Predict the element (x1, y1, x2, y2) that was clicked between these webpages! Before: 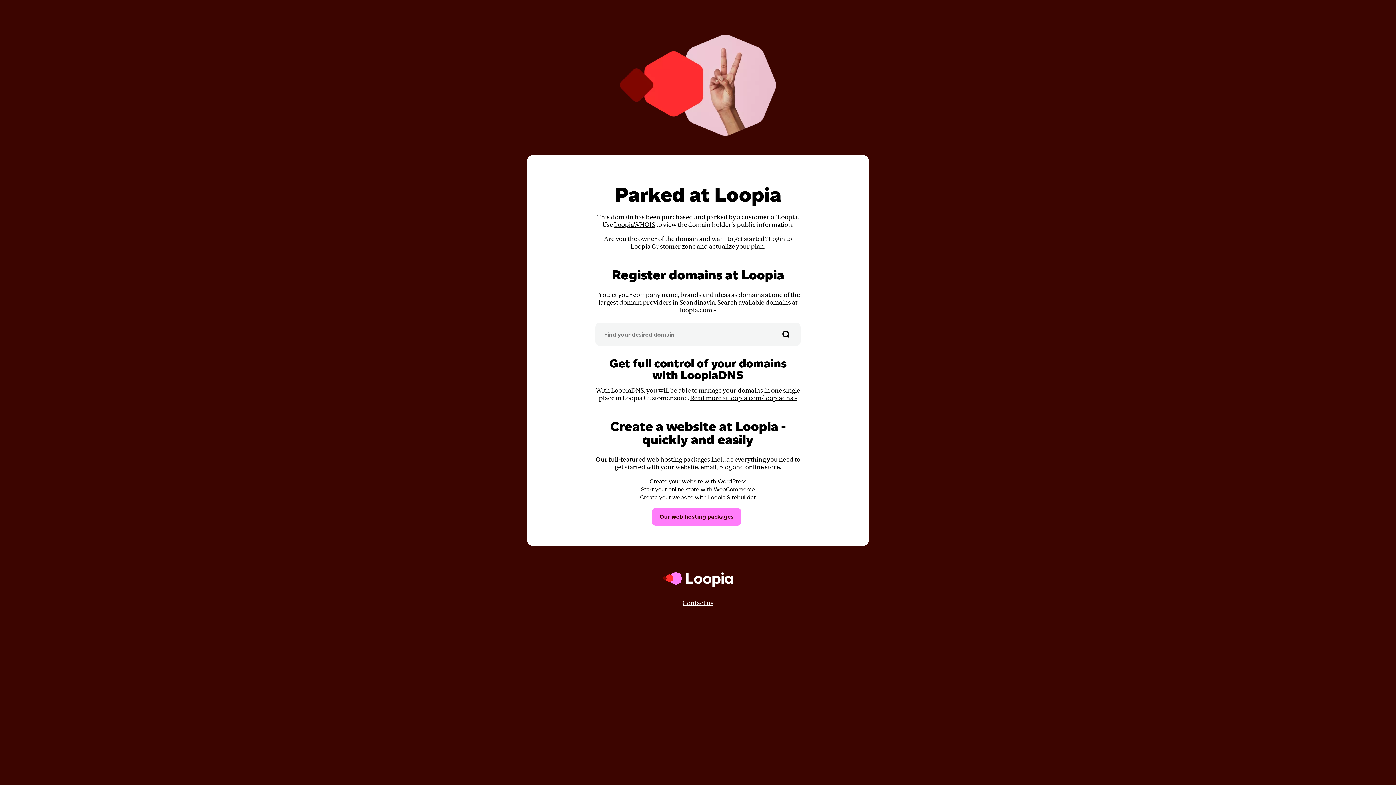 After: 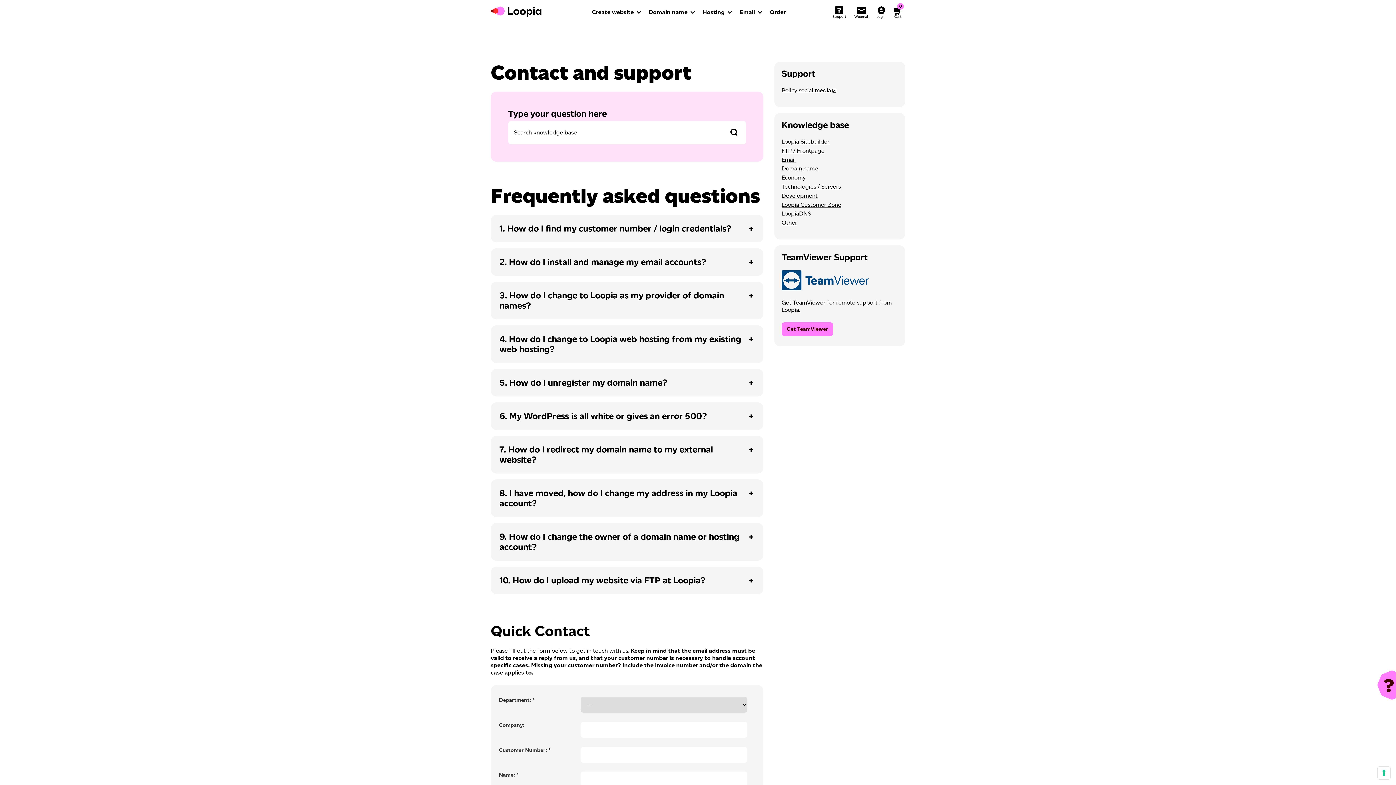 Action: label: Contact us bbox: (682, 599, 713, 607)